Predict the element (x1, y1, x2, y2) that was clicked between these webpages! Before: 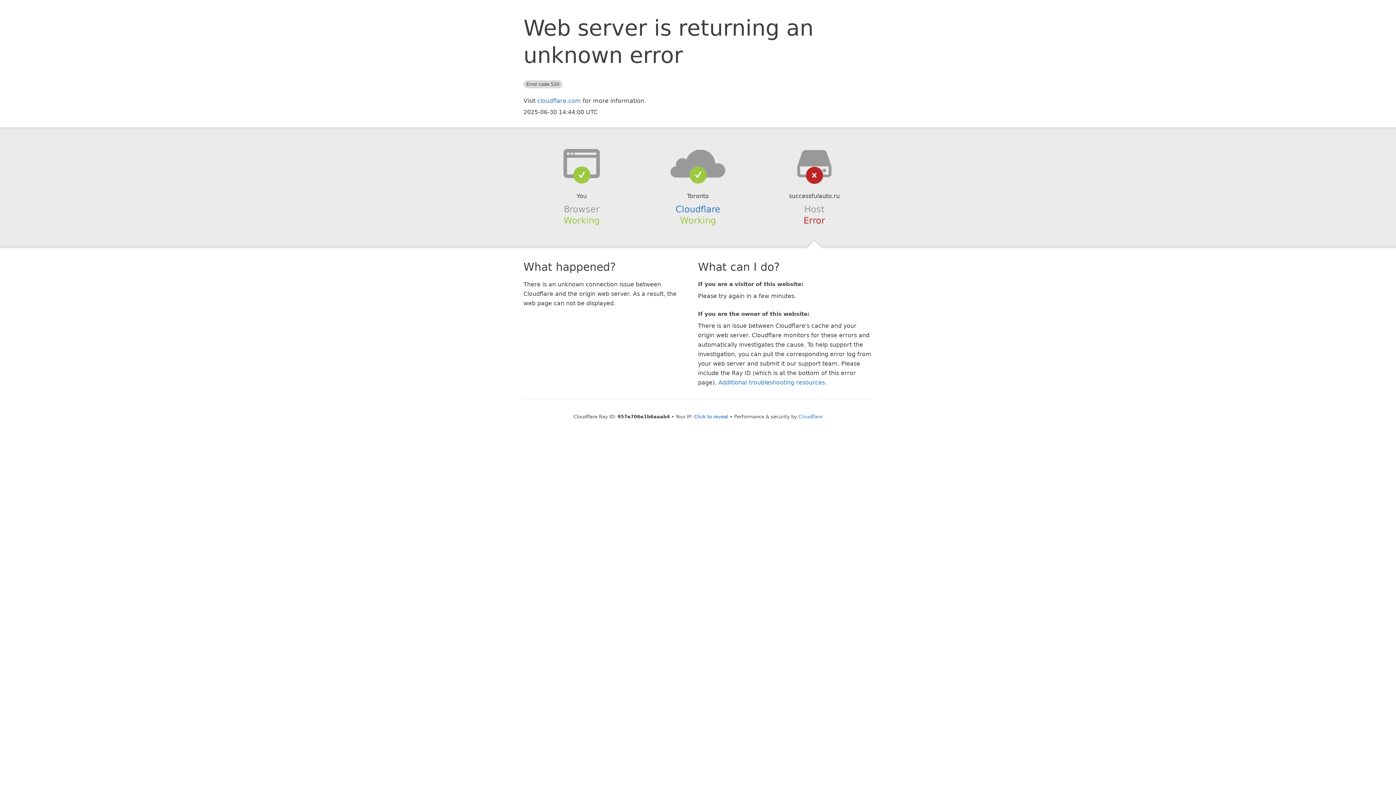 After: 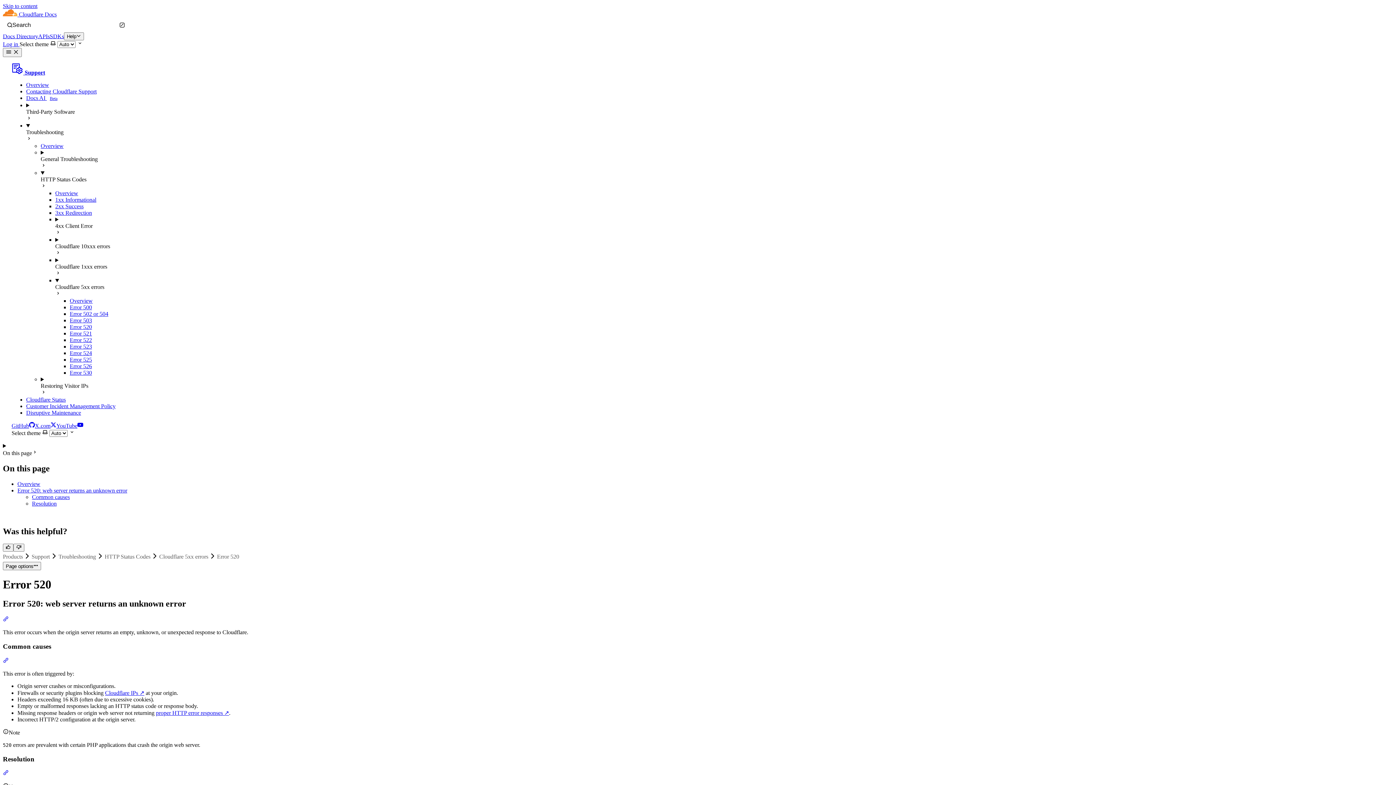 Action: bbox: (718, 379, 825, 386) label: Additional troubleshooting resources